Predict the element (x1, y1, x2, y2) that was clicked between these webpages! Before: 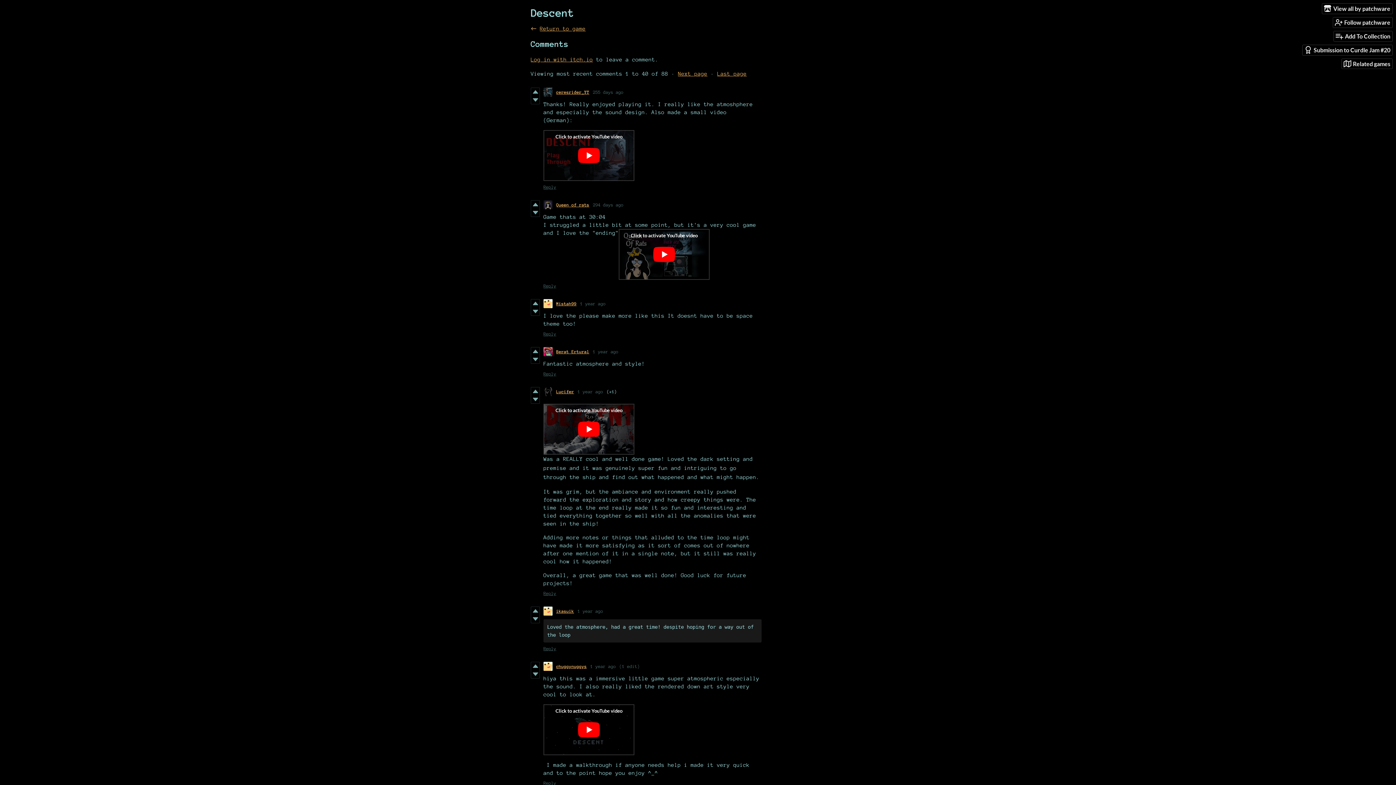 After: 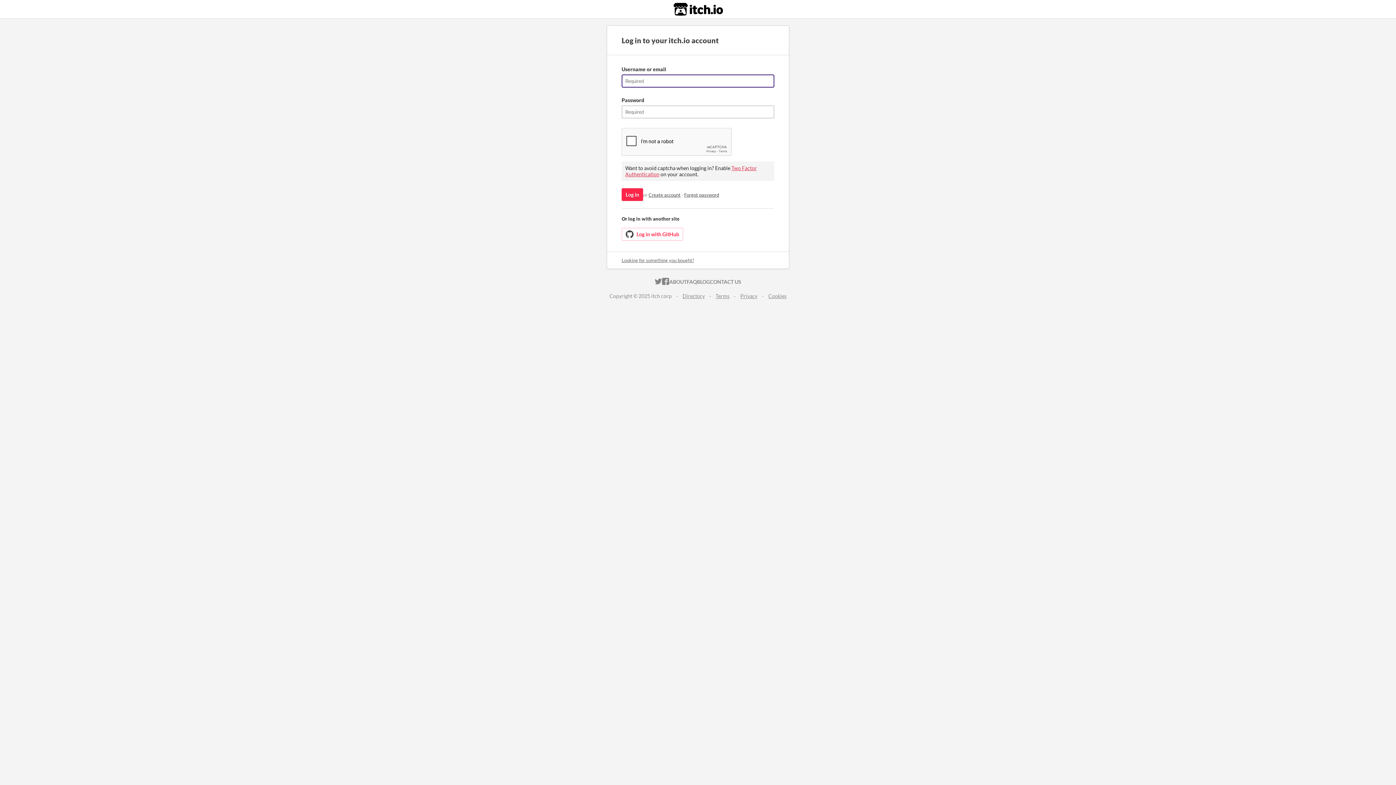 Action: bbox: (531, 299, 539, 307)